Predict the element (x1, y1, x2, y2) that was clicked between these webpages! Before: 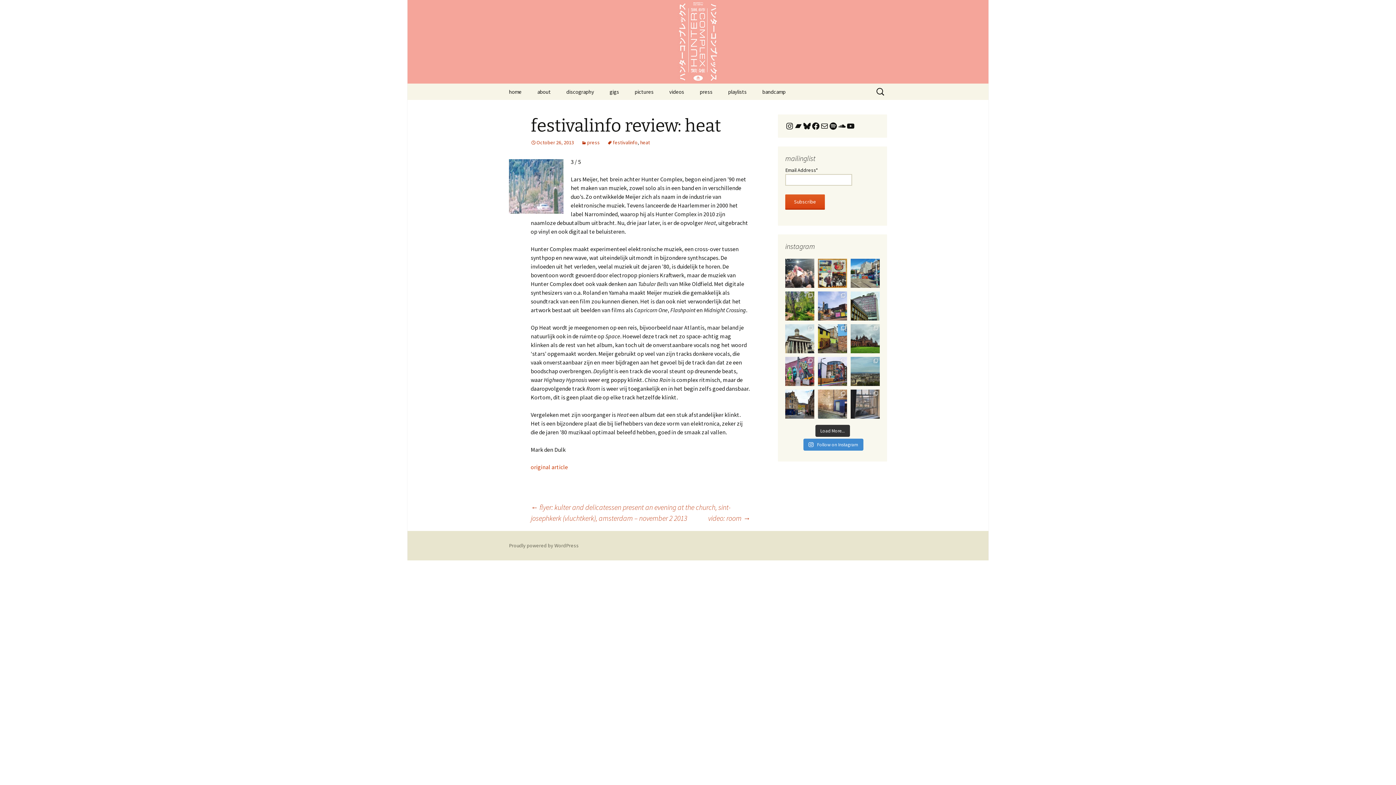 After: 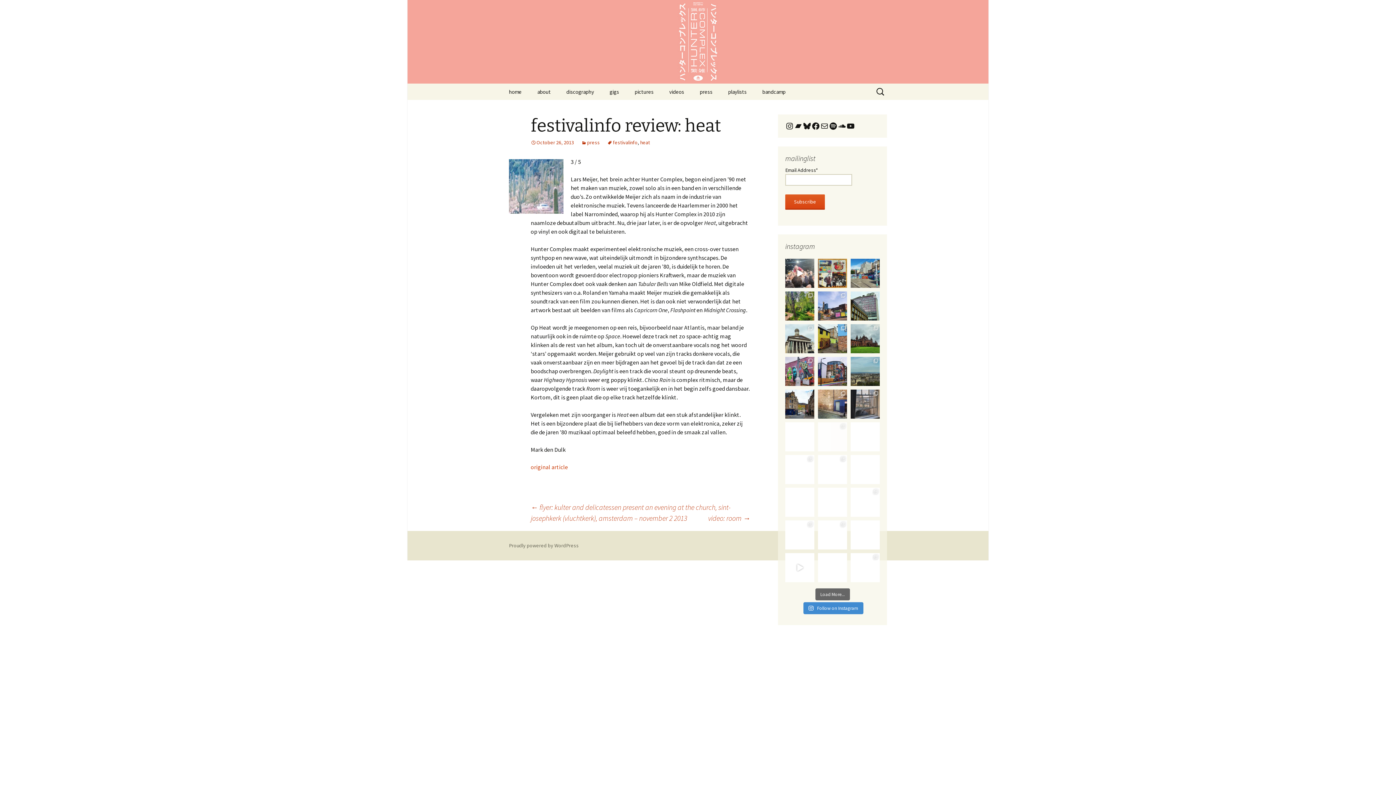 Action: bbox: (815, 425, 850, 437) label: Load More...